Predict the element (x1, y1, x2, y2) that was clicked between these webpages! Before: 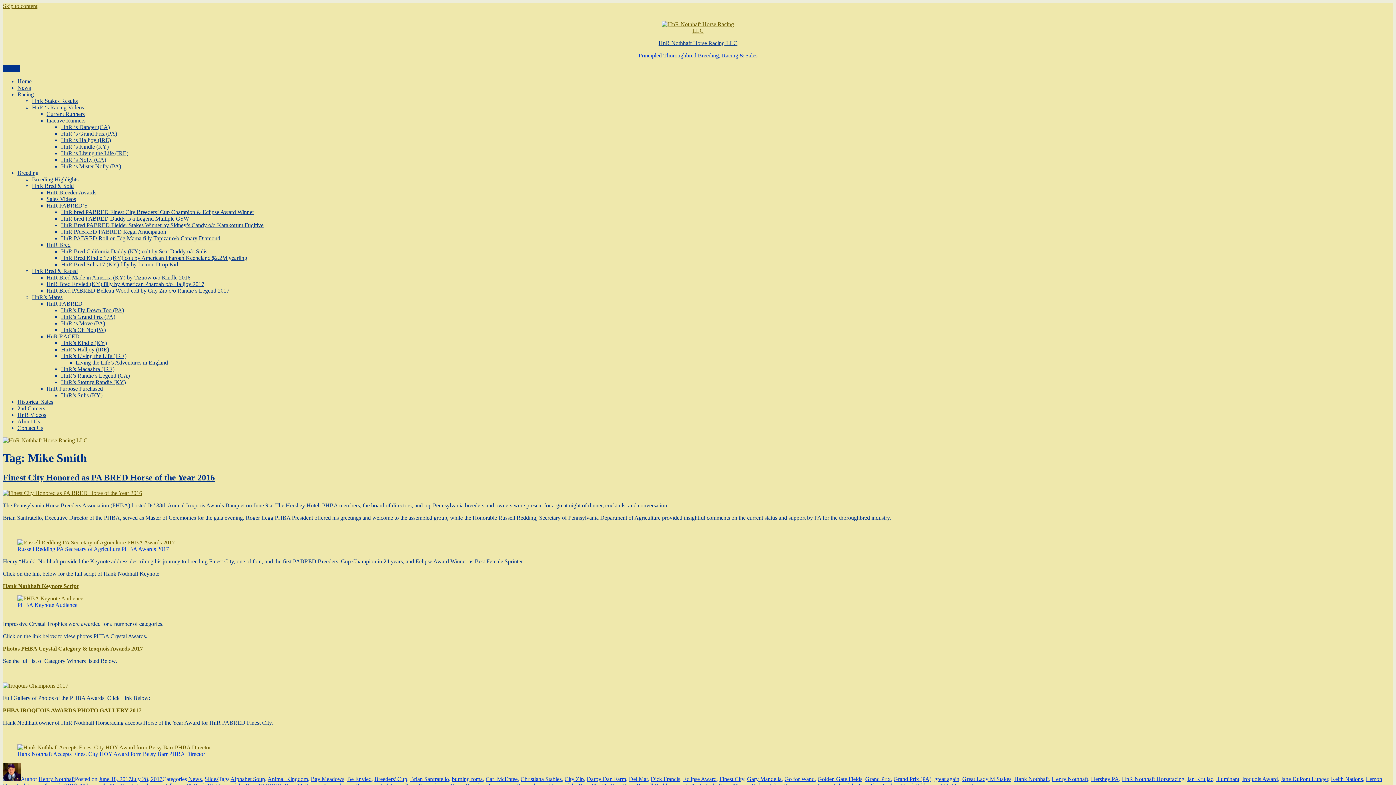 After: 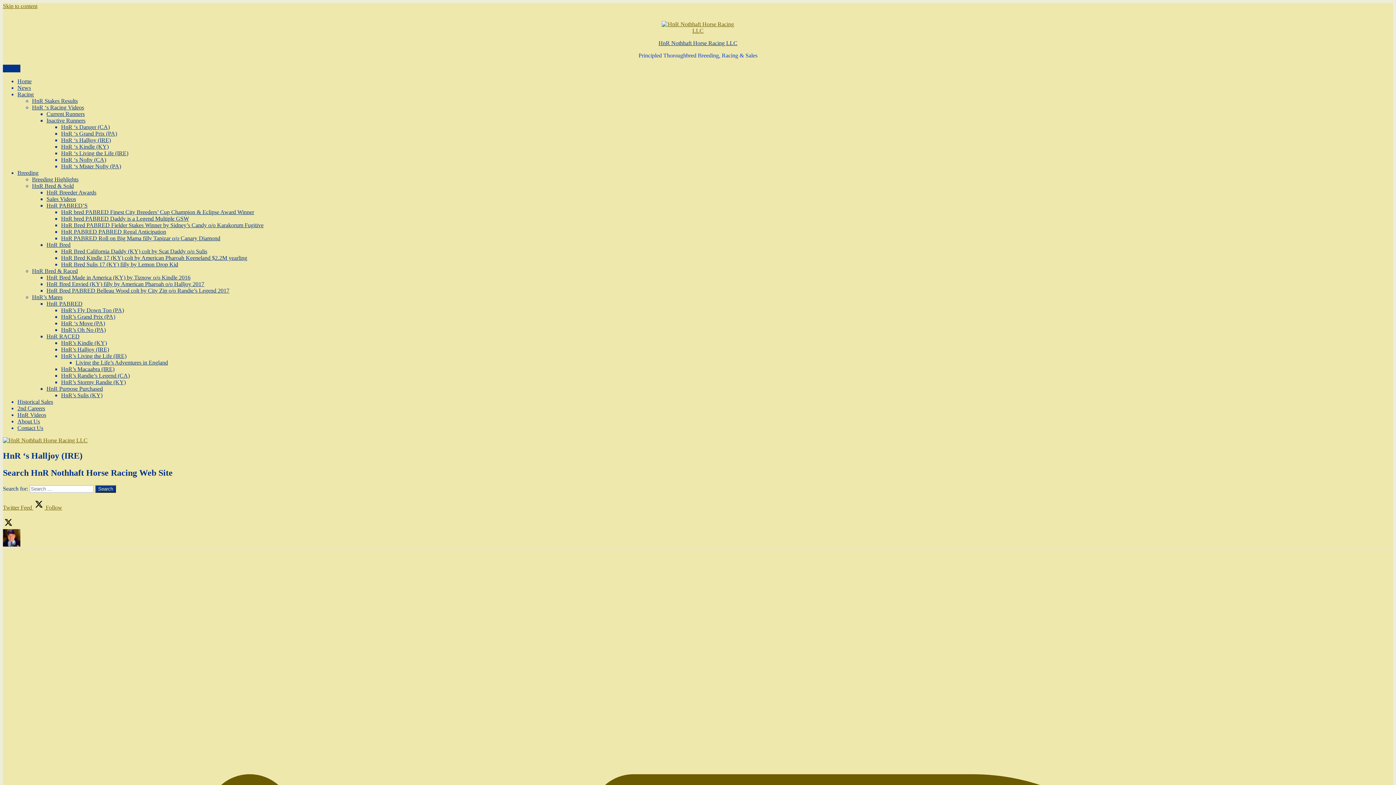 Action: label: HnR ‘s Halljoy (IRE) bbox: (61, 137, 110, 143)